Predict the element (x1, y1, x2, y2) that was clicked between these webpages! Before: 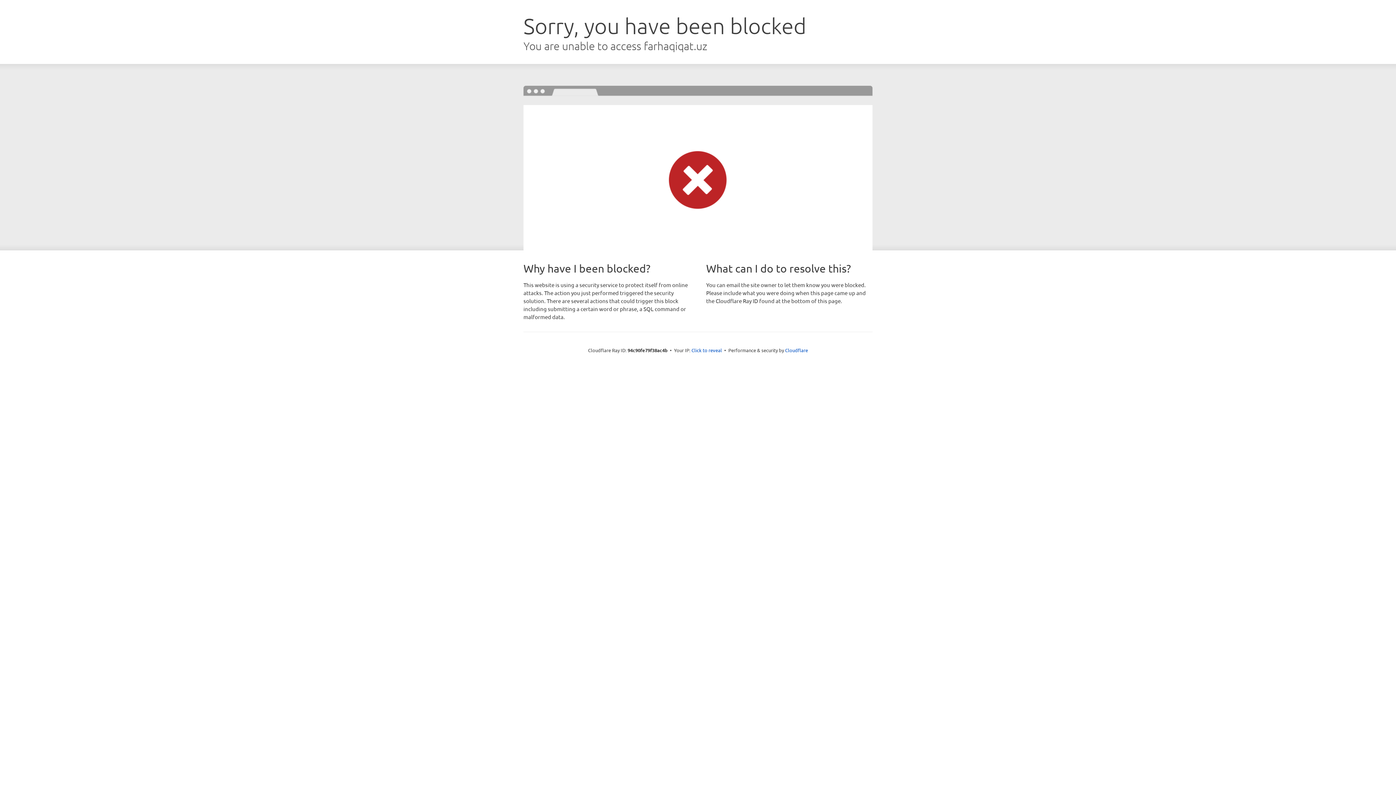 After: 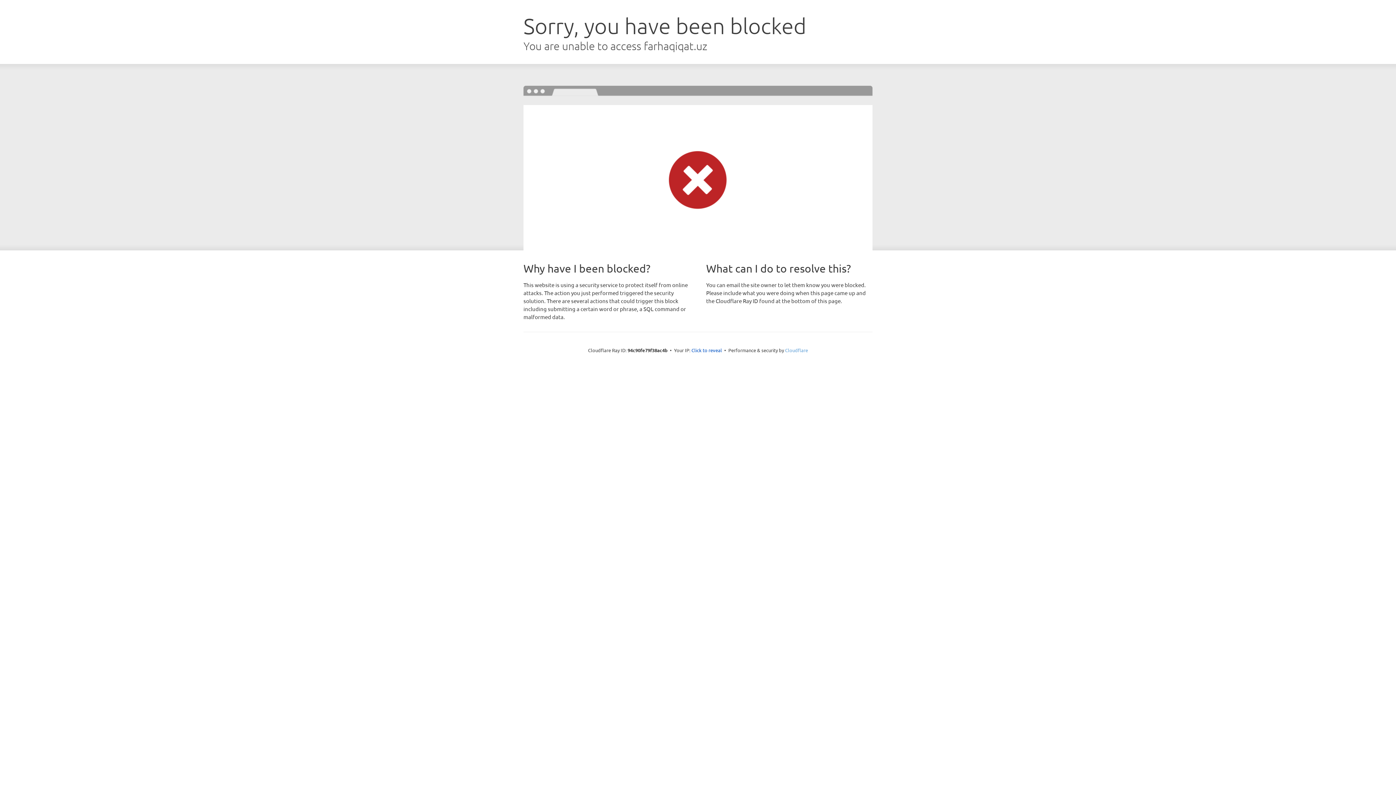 Action: label: Cloudflare bbox: (785, 347, 808, 353)